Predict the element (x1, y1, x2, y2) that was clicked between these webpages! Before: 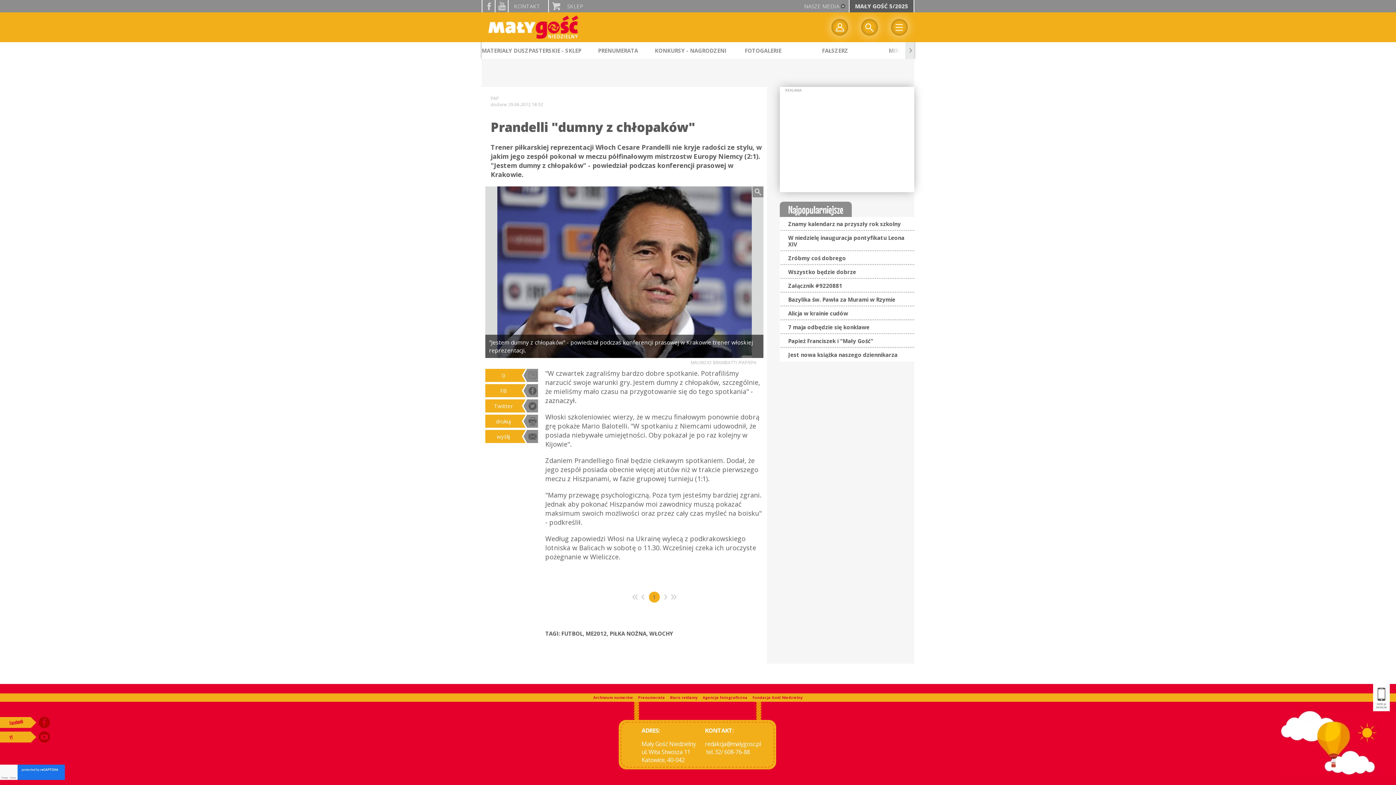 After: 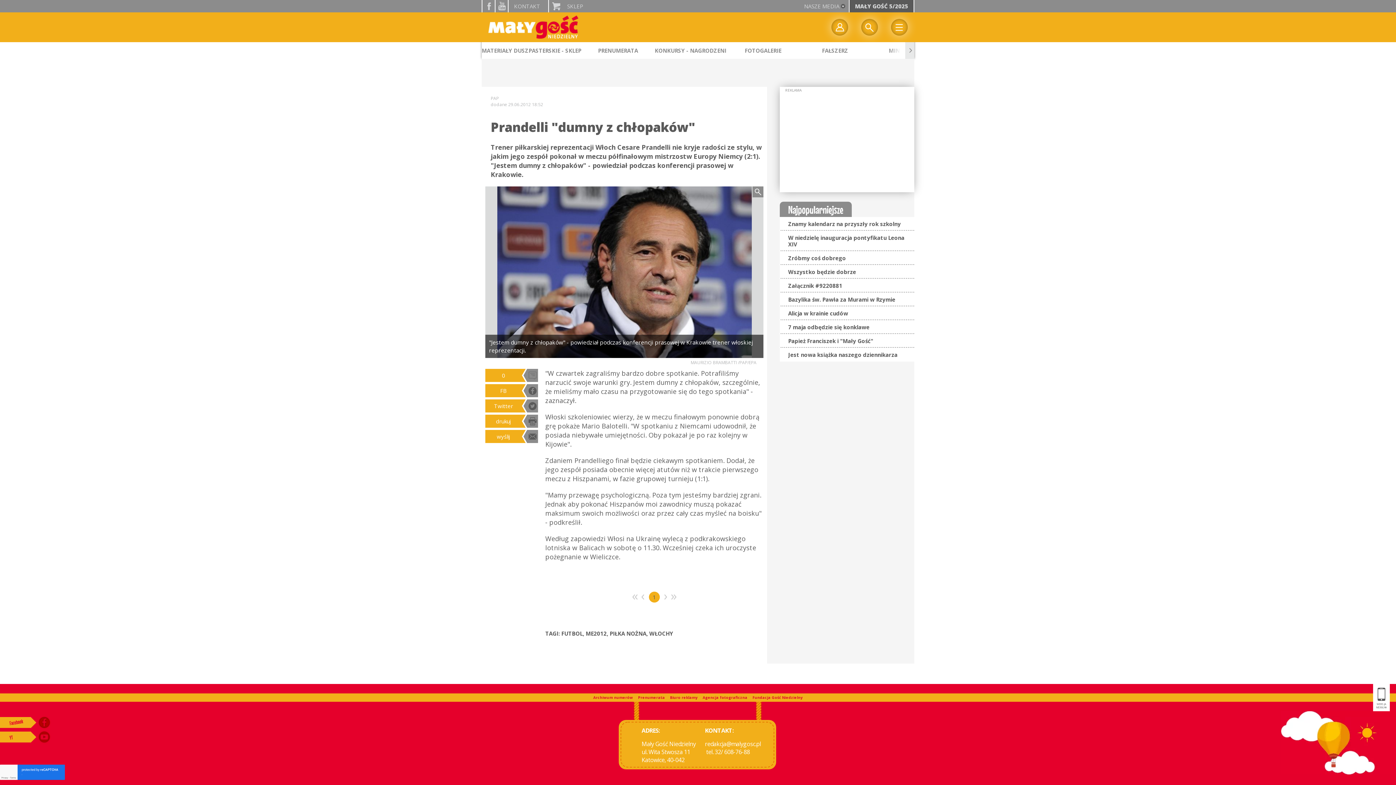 Action: label: FACEBOOK bbox: (482, 0, 494, 12)